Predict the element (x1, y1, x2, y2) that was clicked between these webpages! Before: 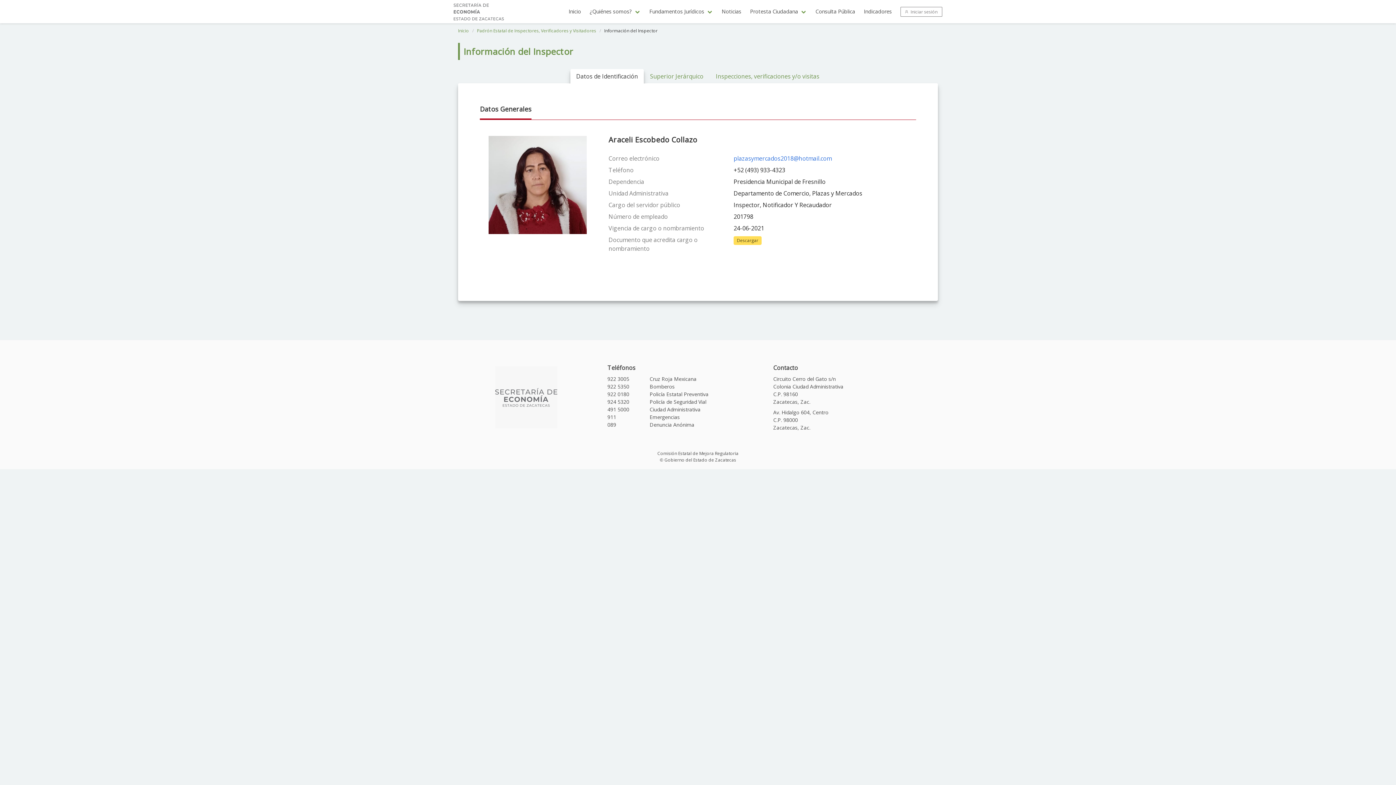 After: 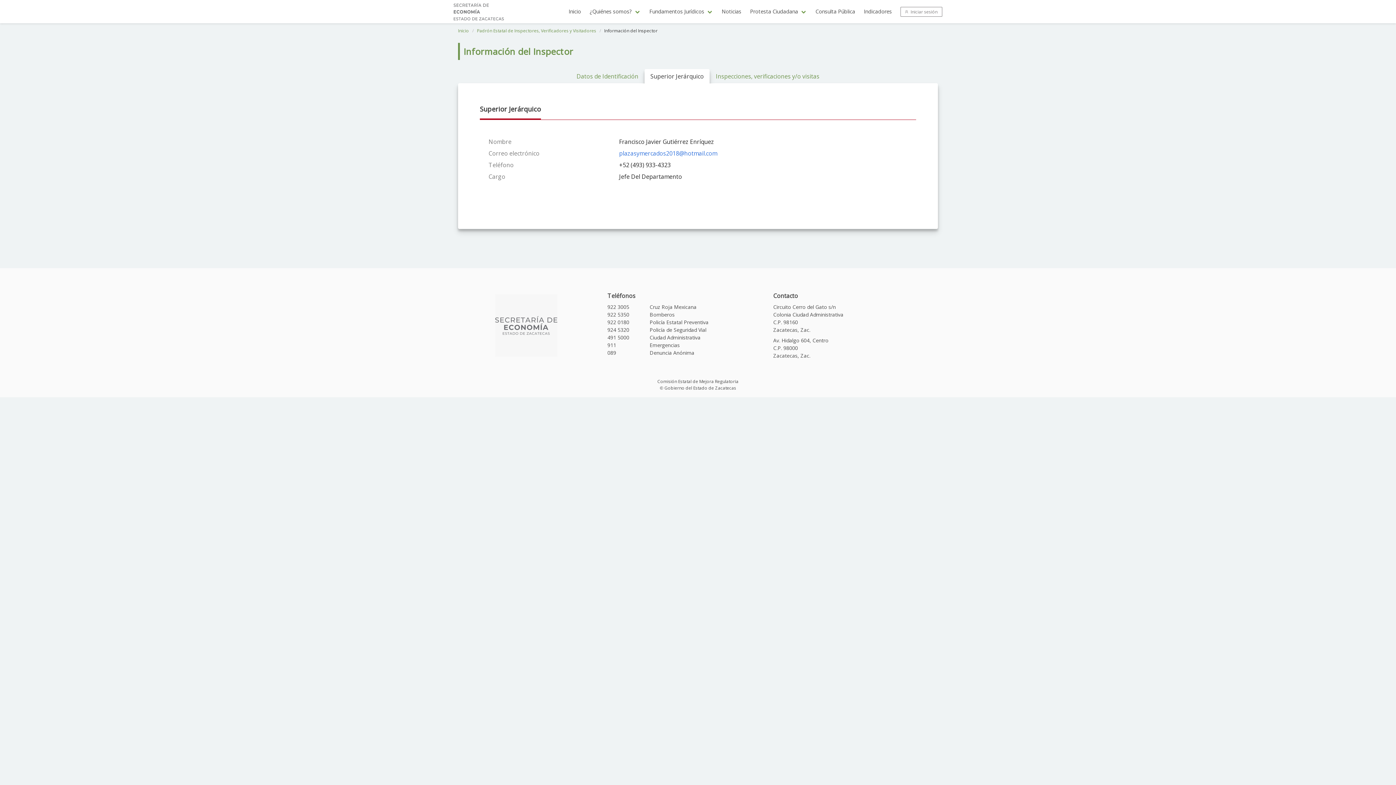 Action: label: Superior Jerárquico bbox: (644, 68, 709, 84)